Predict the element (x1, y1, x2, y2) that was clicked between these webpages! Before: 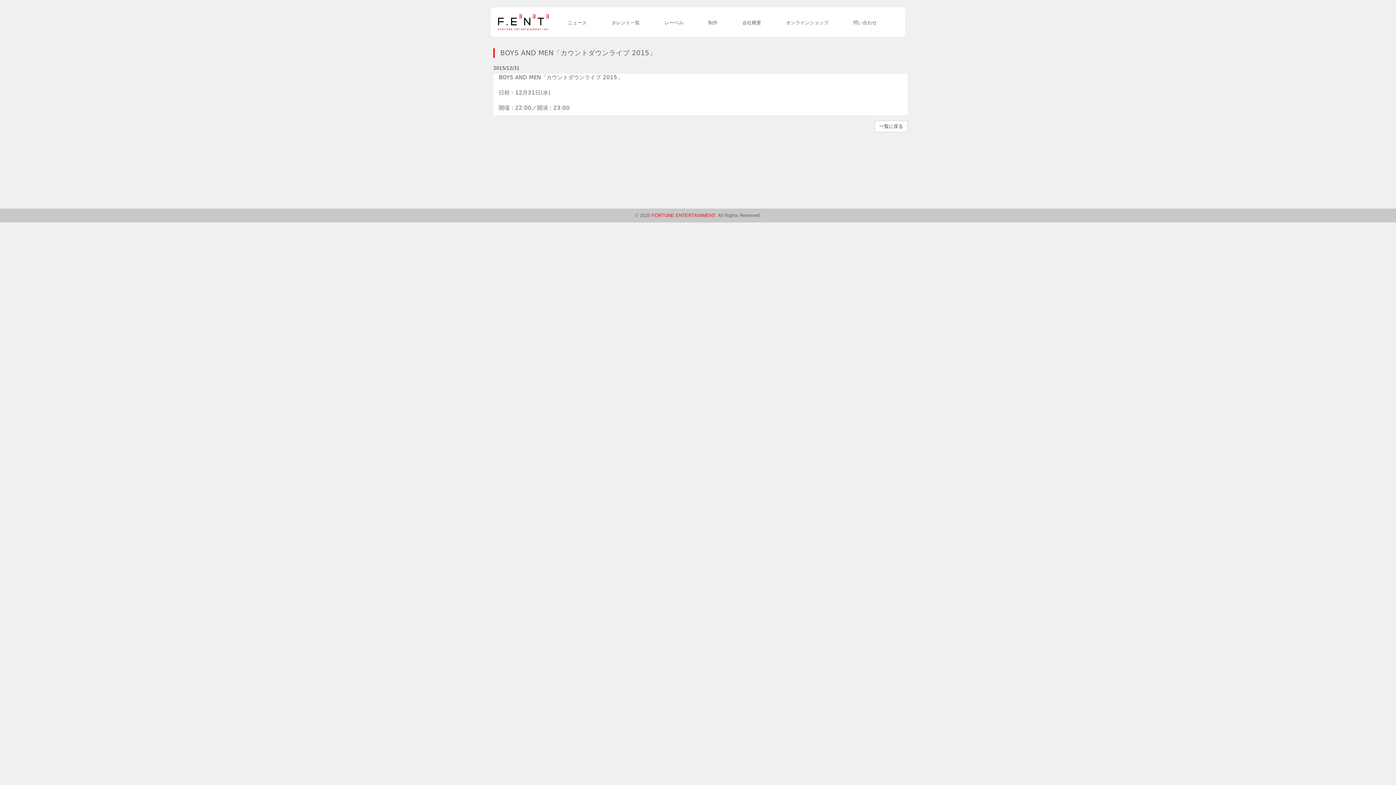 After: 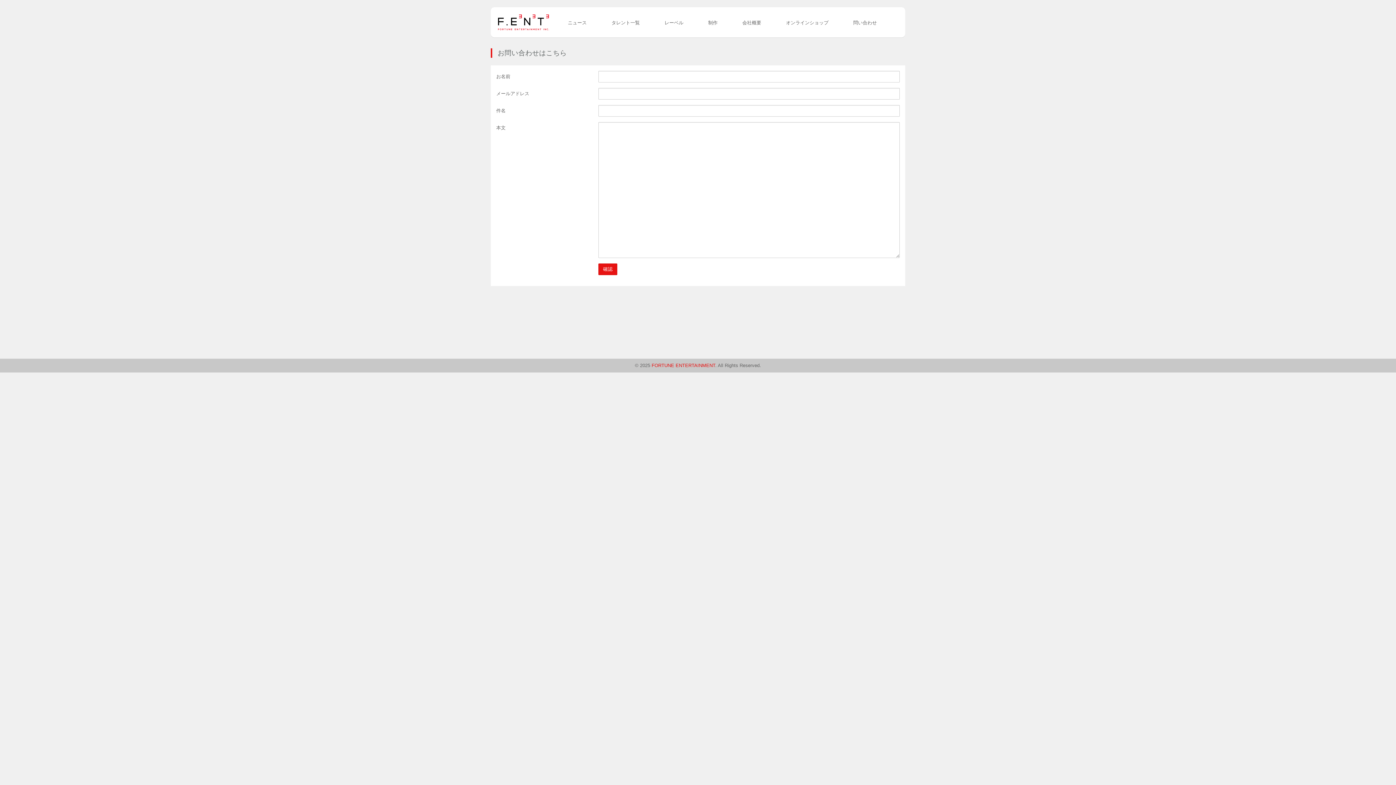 Action: bbox: (843, 7, 886, 30) label: 問い合わせ